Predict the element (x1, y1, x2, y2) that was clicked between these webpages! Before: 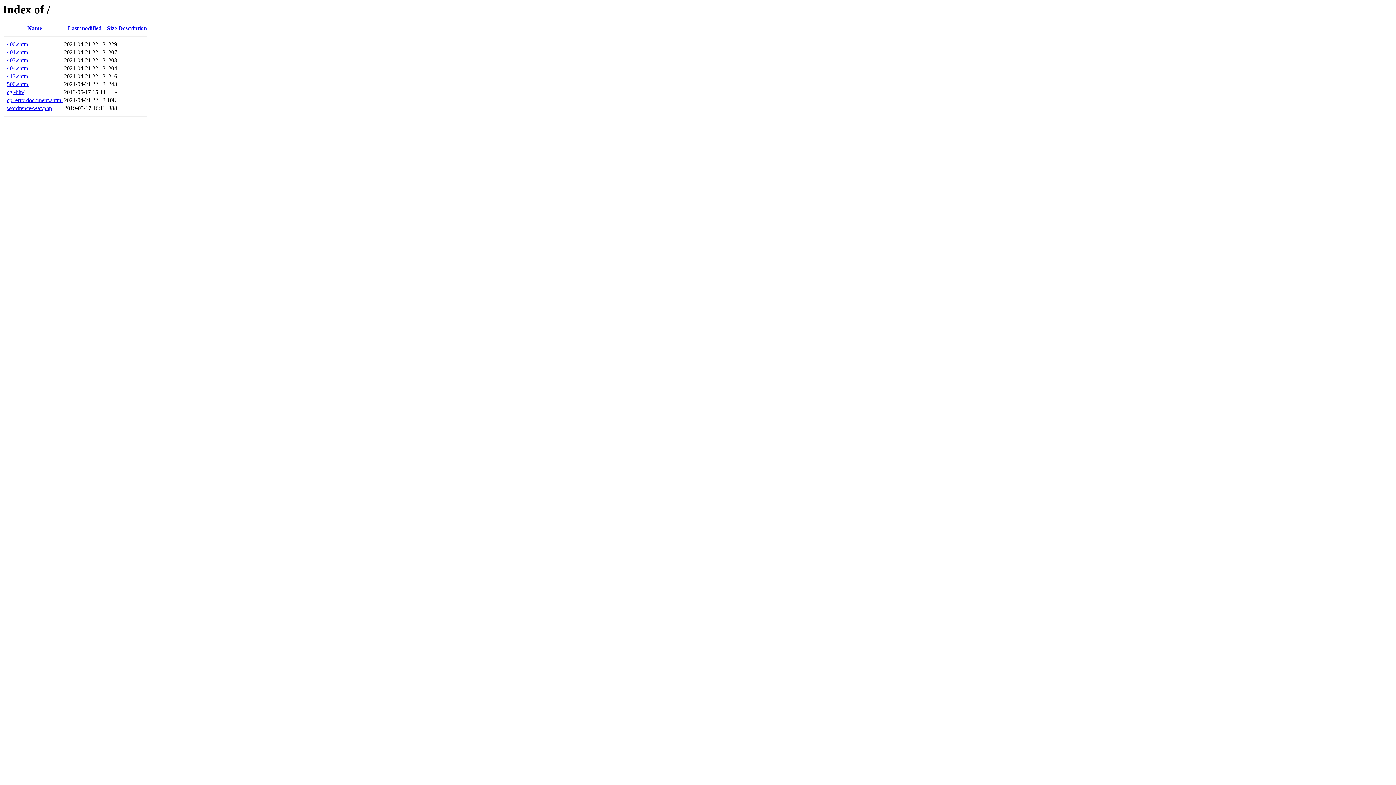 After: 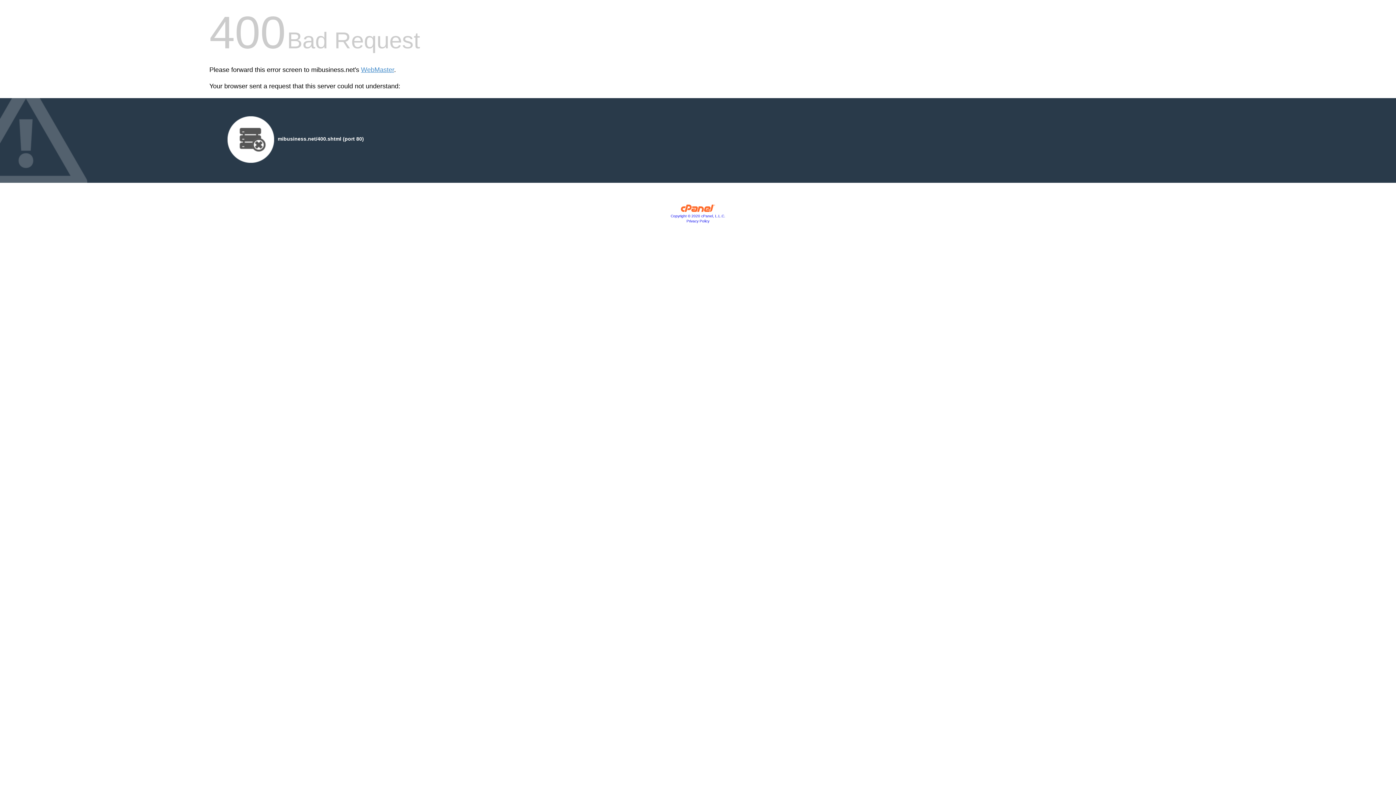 Action: label: 400.shtml bbox: (6, 41, 29, 47)